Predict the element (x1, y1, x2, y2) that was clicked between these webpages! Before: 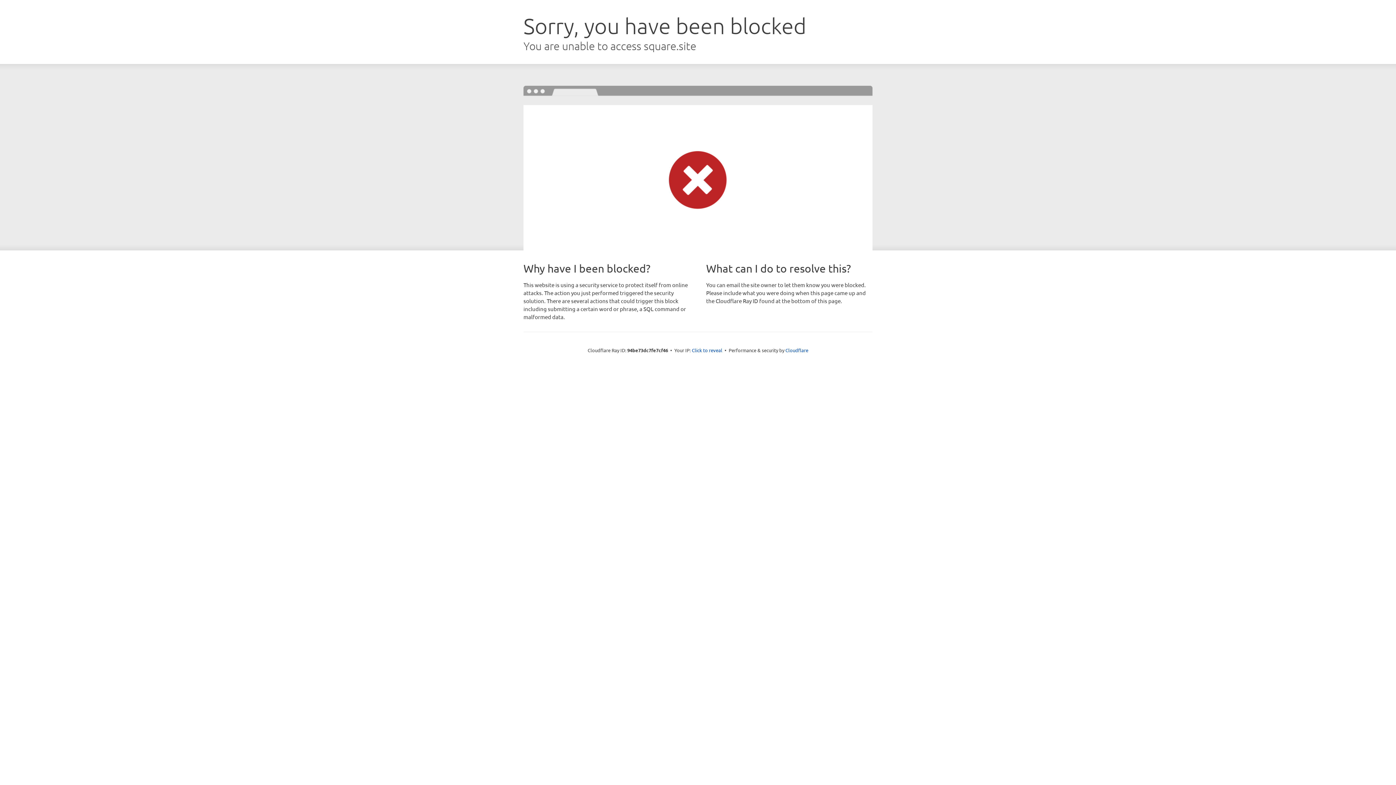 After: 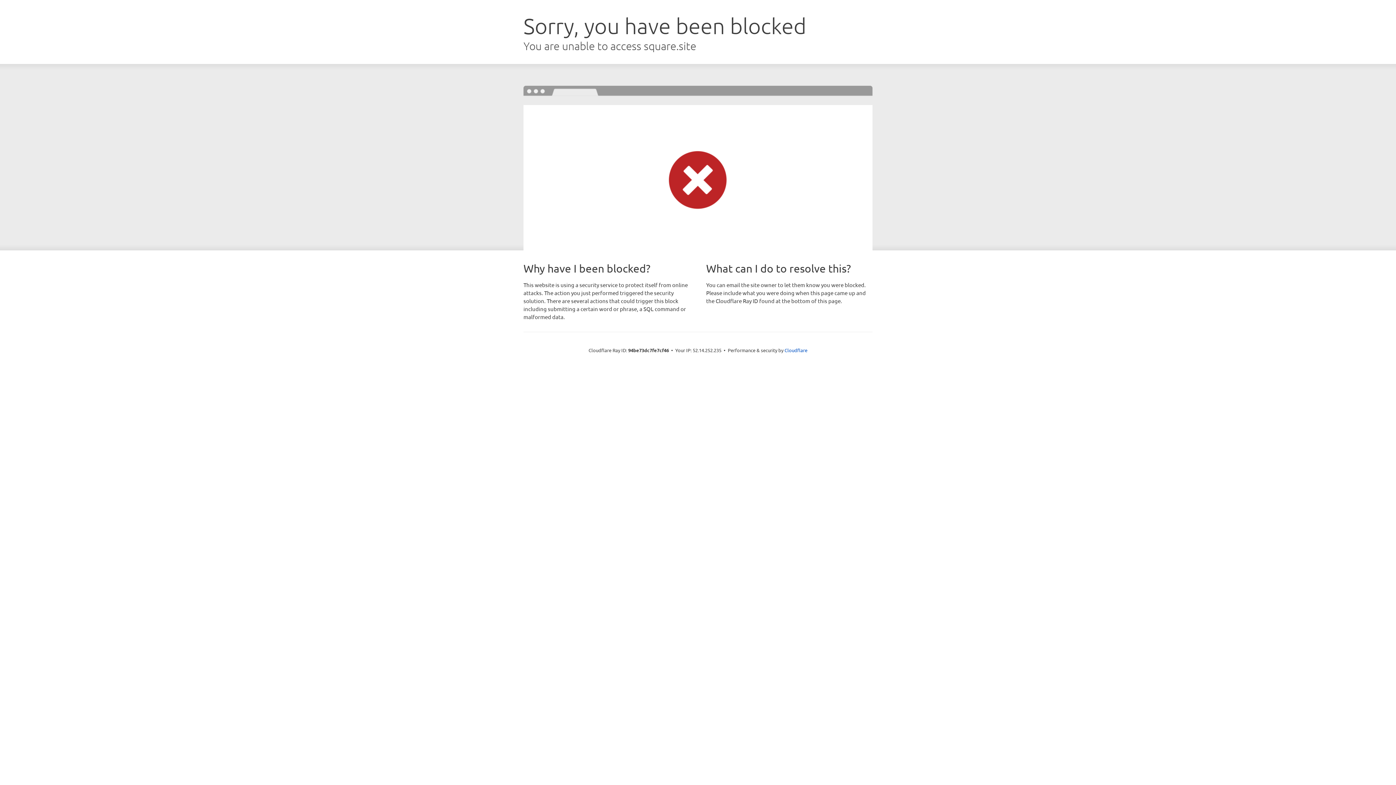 Action: bbox: (692, 346, 722, 353) label: Click to reveal